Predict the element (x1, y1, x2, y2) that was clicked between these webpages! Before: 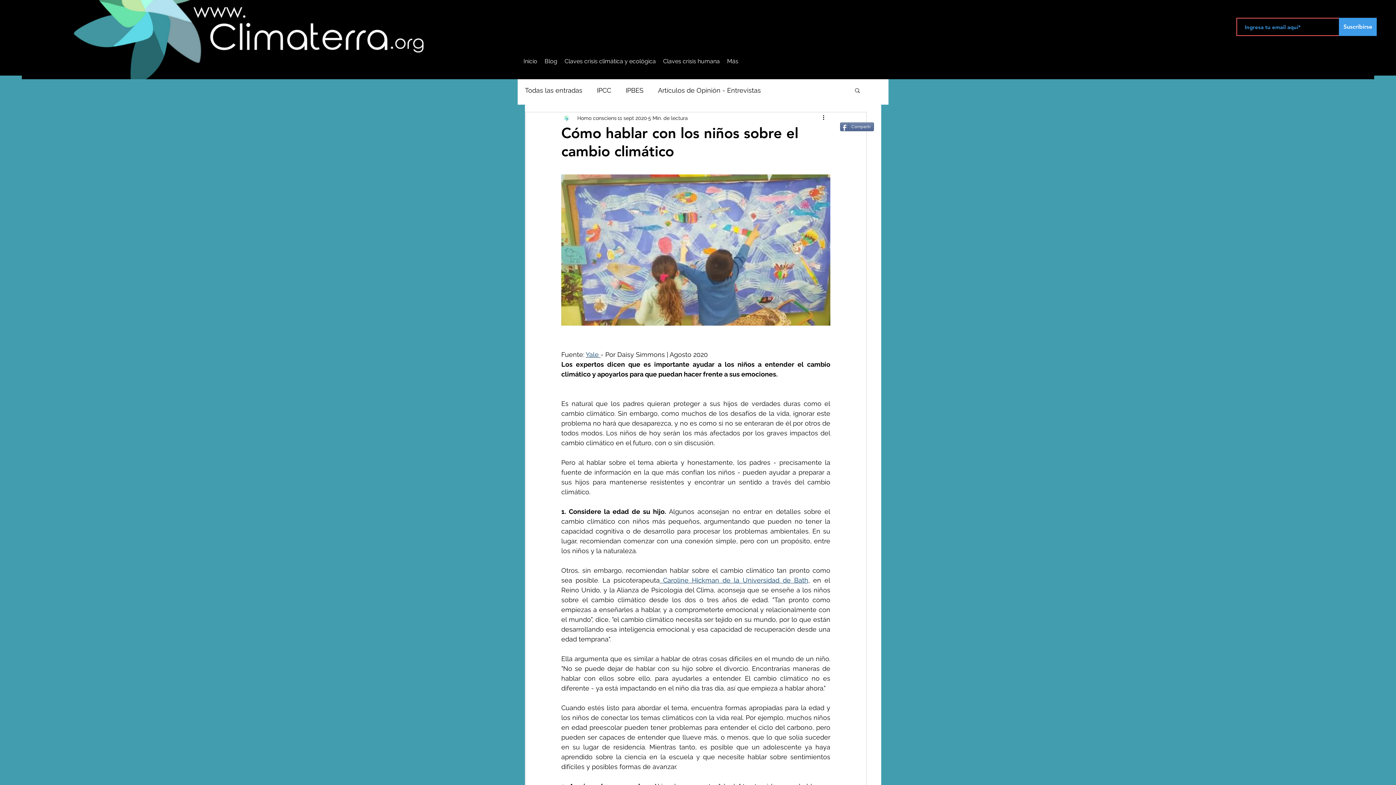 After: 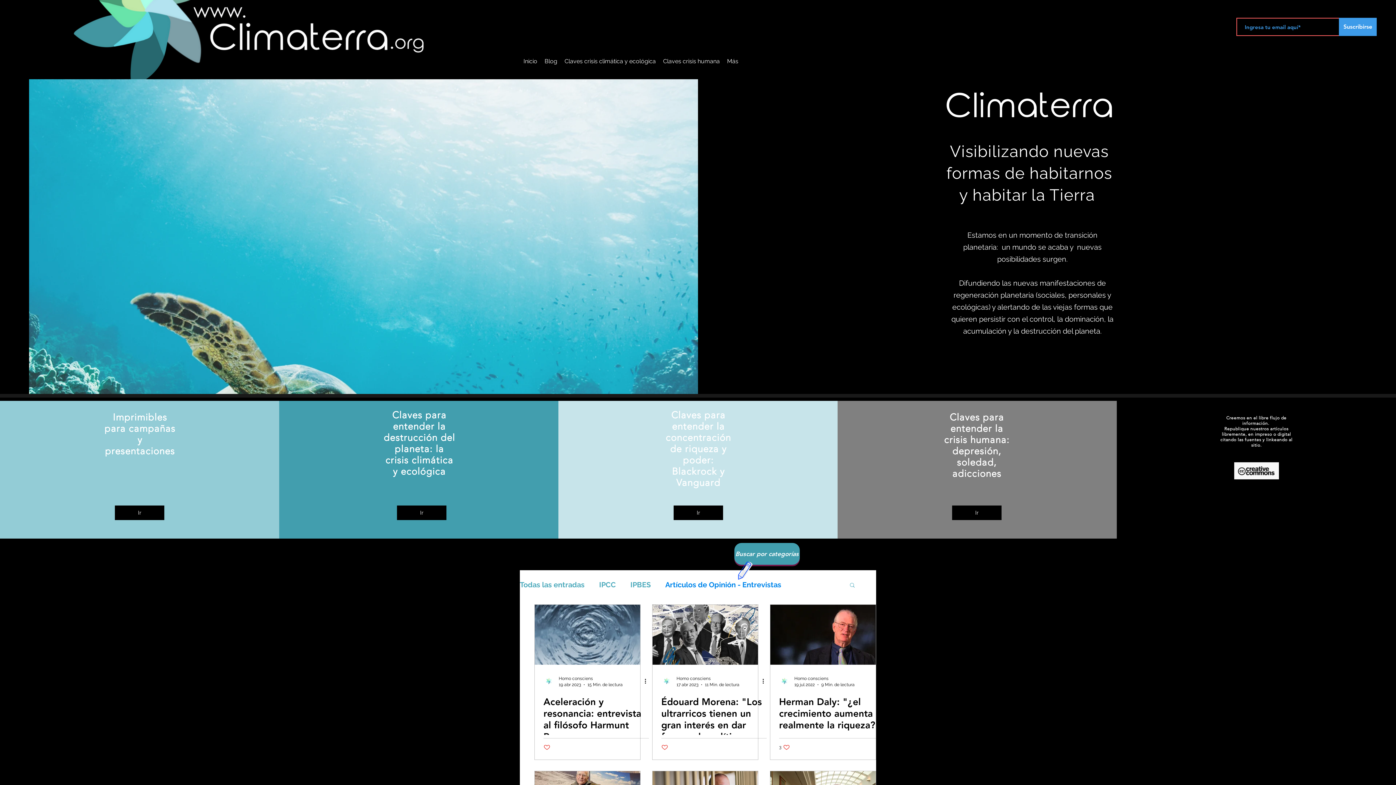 Action: label: Artículos de Opinión - Entrevistas bbox: (658, 84, 761, 95)